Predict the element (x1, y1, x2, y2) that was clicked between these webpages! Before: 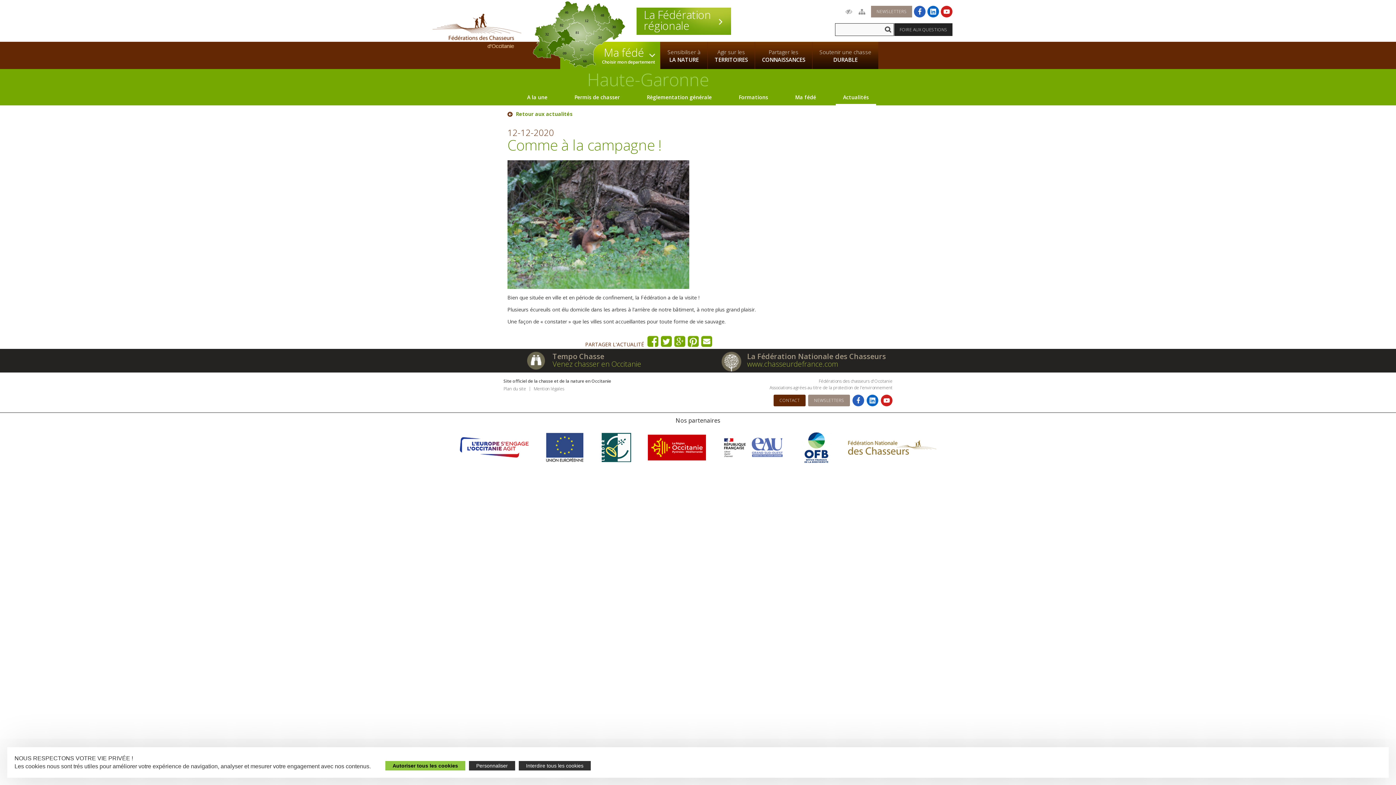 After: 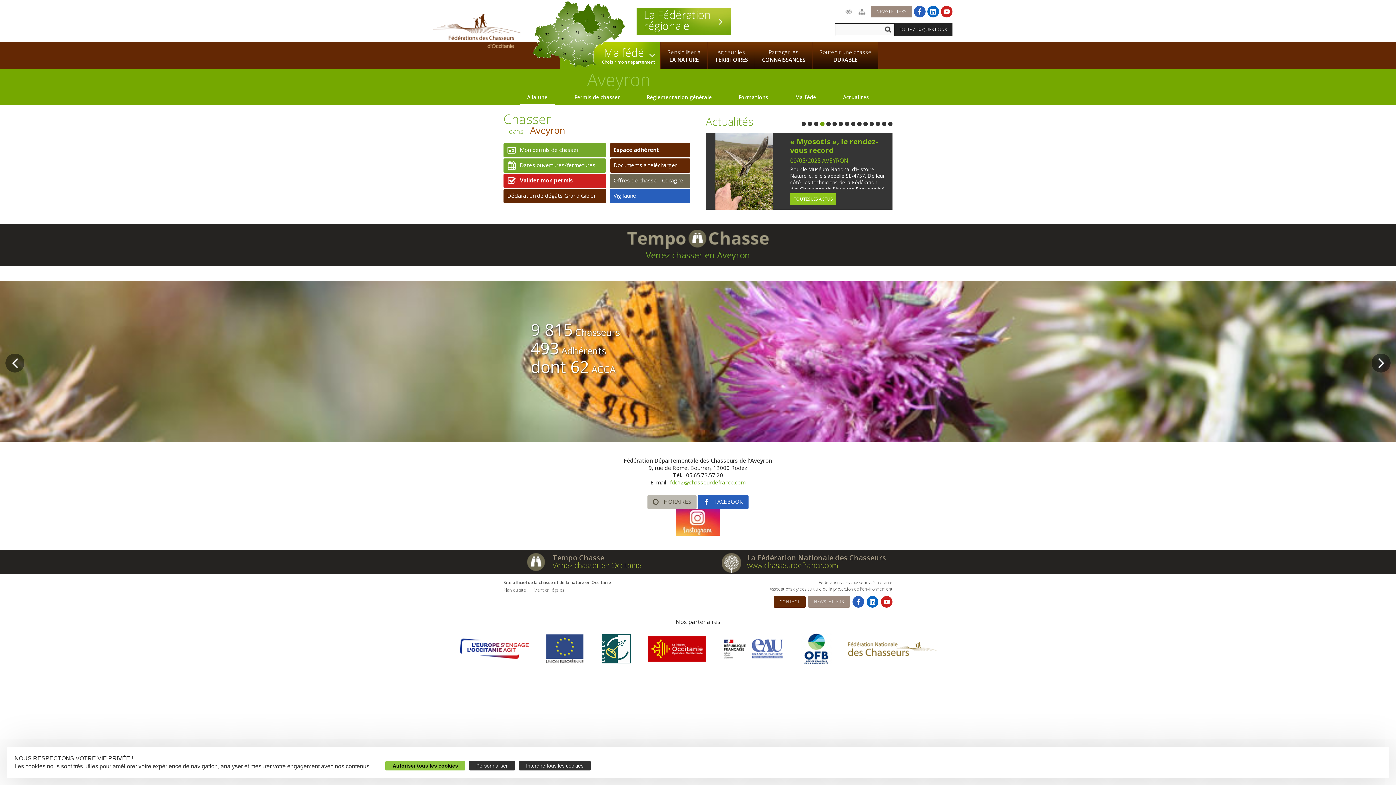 Action: bbox: (572, 3, 600, 34)